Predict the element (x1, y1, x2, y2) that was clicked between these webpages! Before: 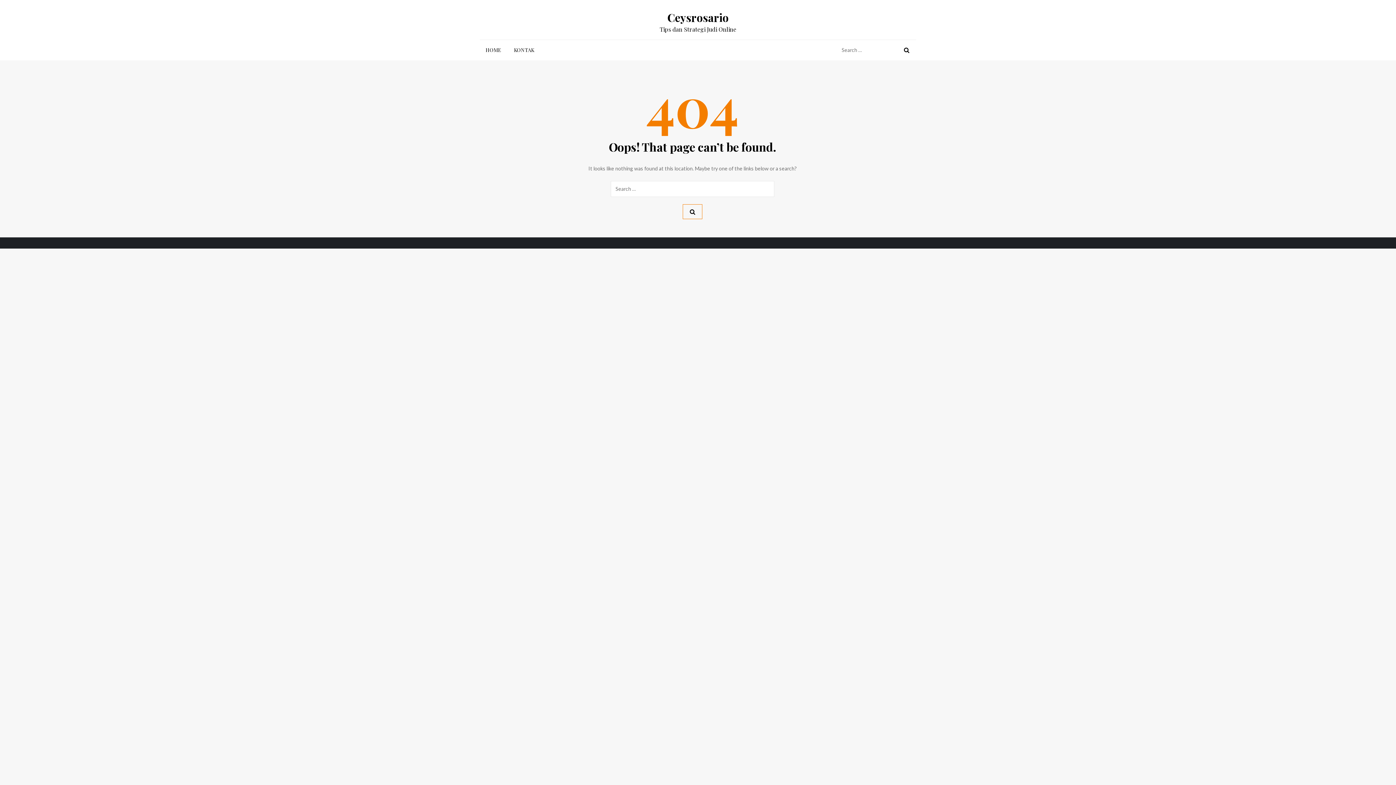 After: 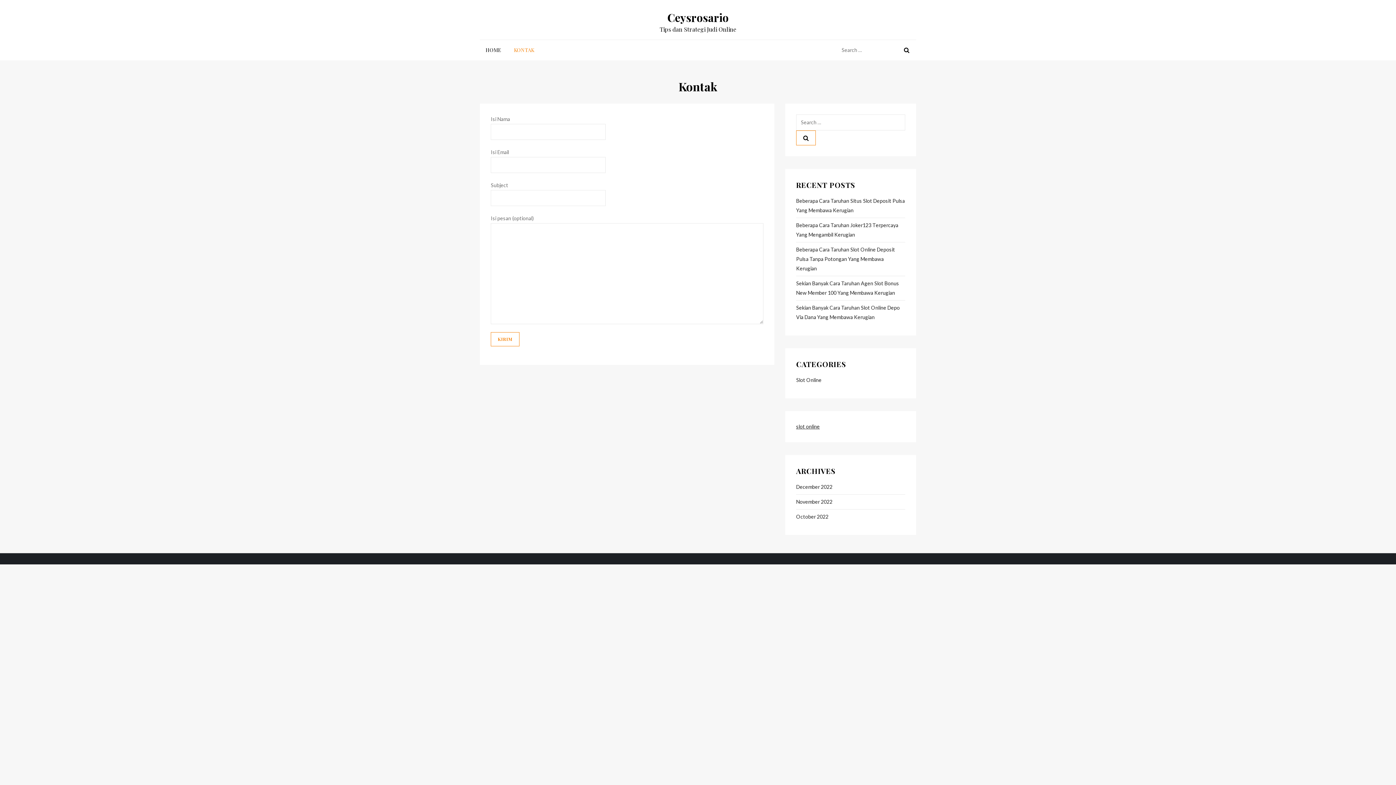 Action: label: KONTAK bbox: (508, 40, 540, 60)